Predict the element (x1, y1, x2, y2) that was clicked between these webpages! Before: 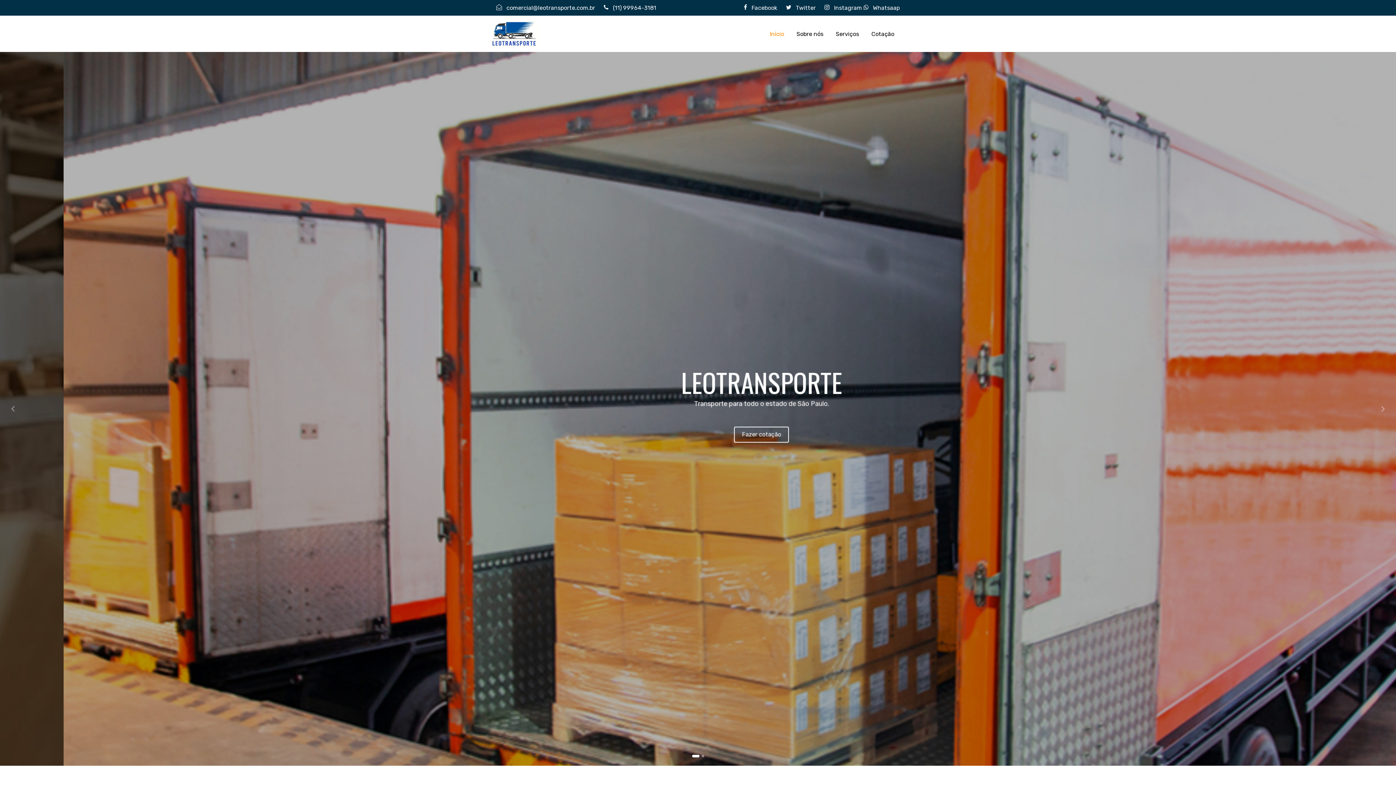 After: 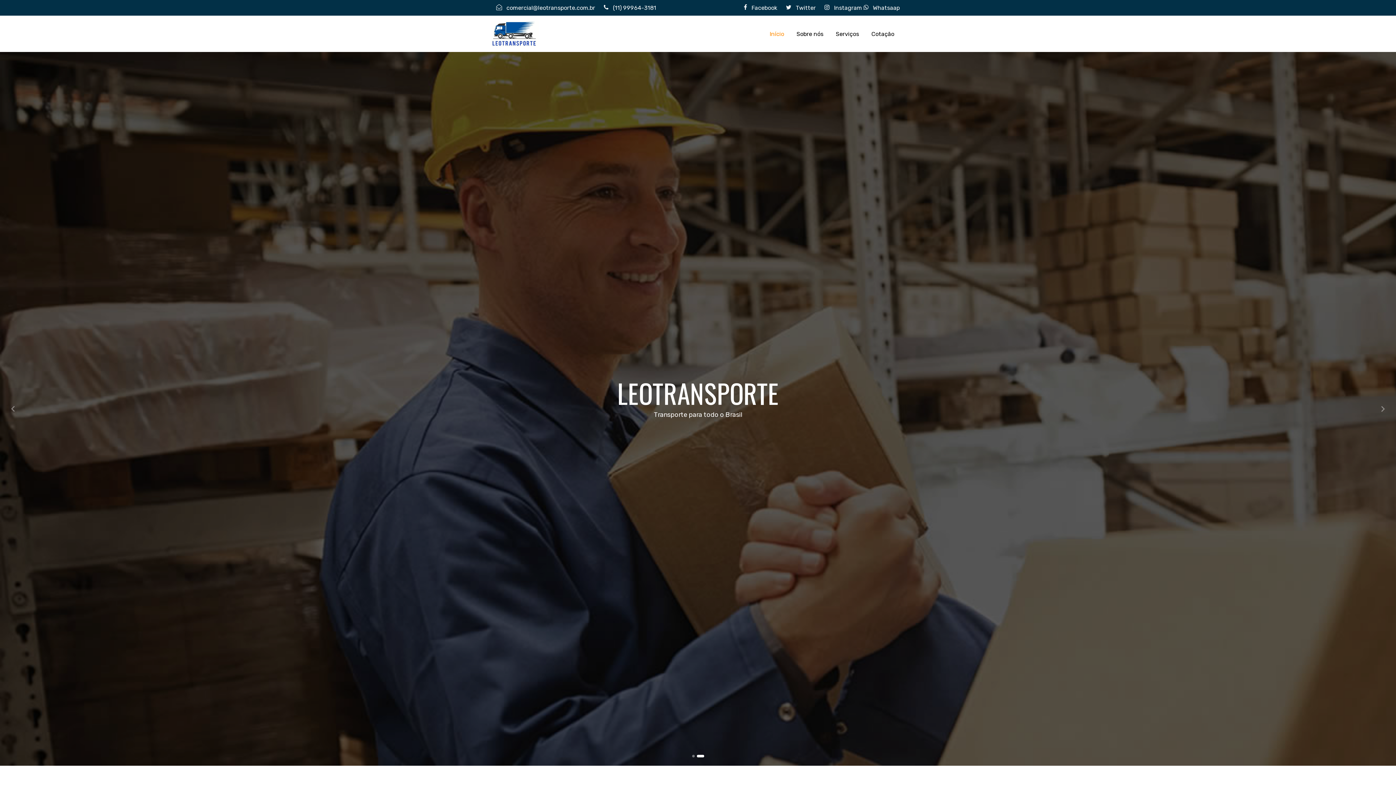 Action: label:  (11) 99964-3181 bbox: (604, 4, 656, 11)